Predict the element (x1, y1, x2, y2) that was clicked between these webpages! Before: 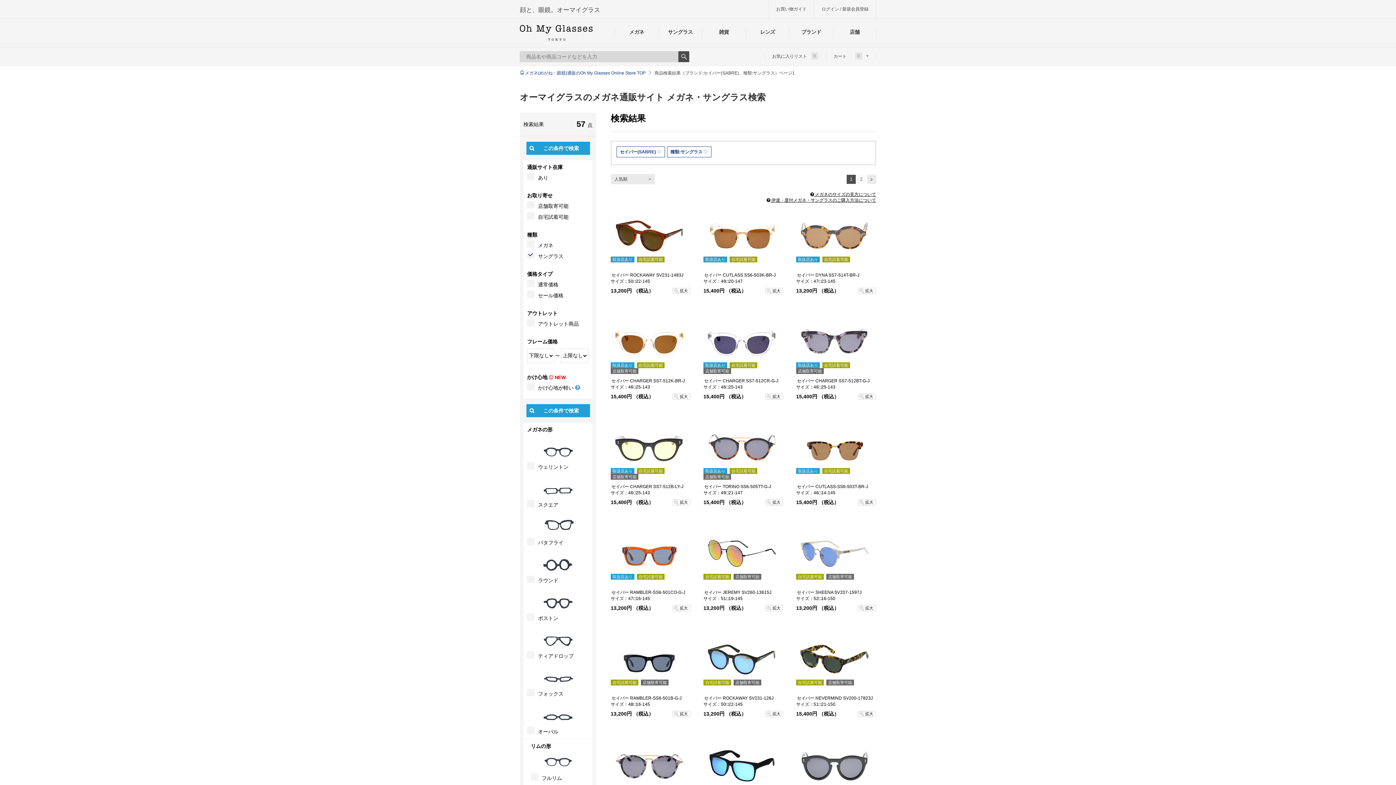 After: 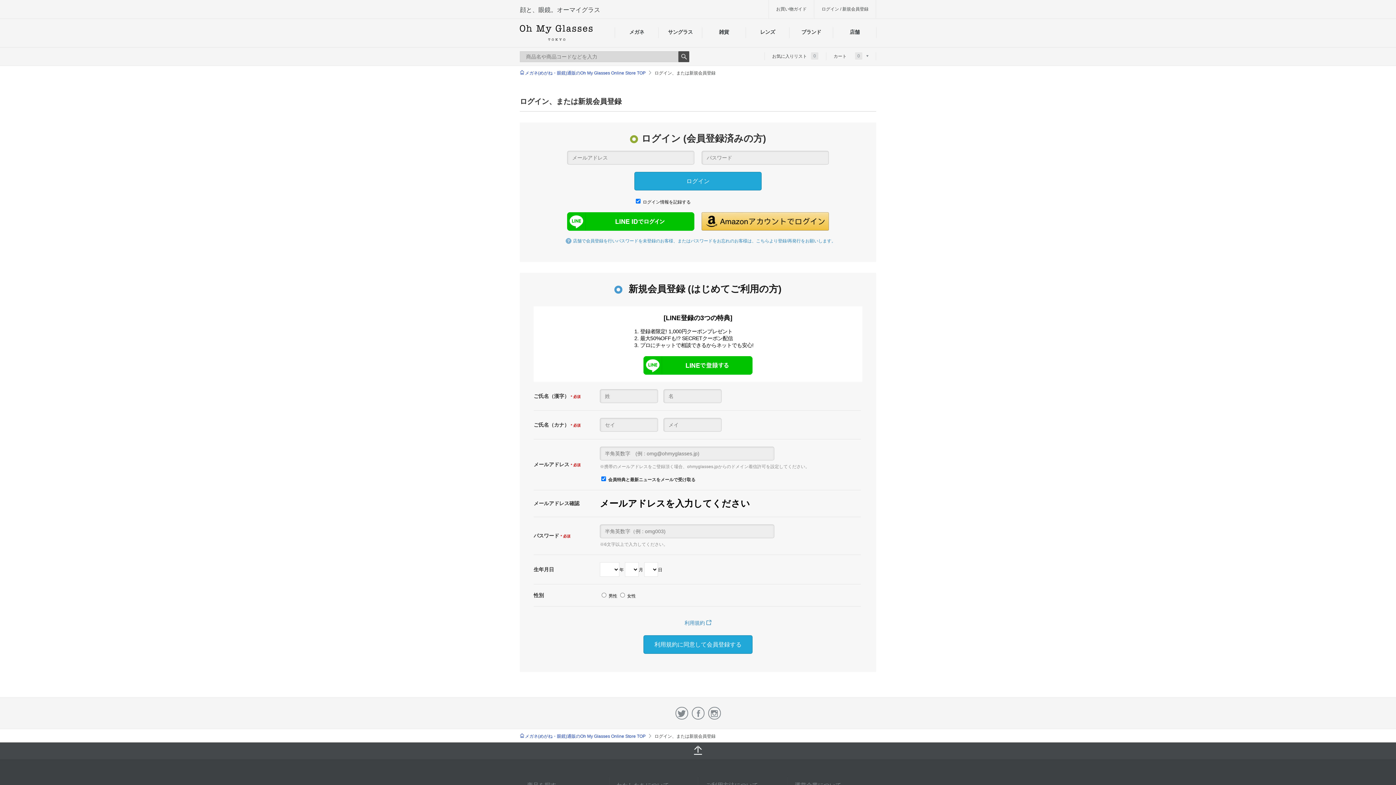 Action: bbox: (814, 0, 876, 18) label: ログイン / 新規会員登録